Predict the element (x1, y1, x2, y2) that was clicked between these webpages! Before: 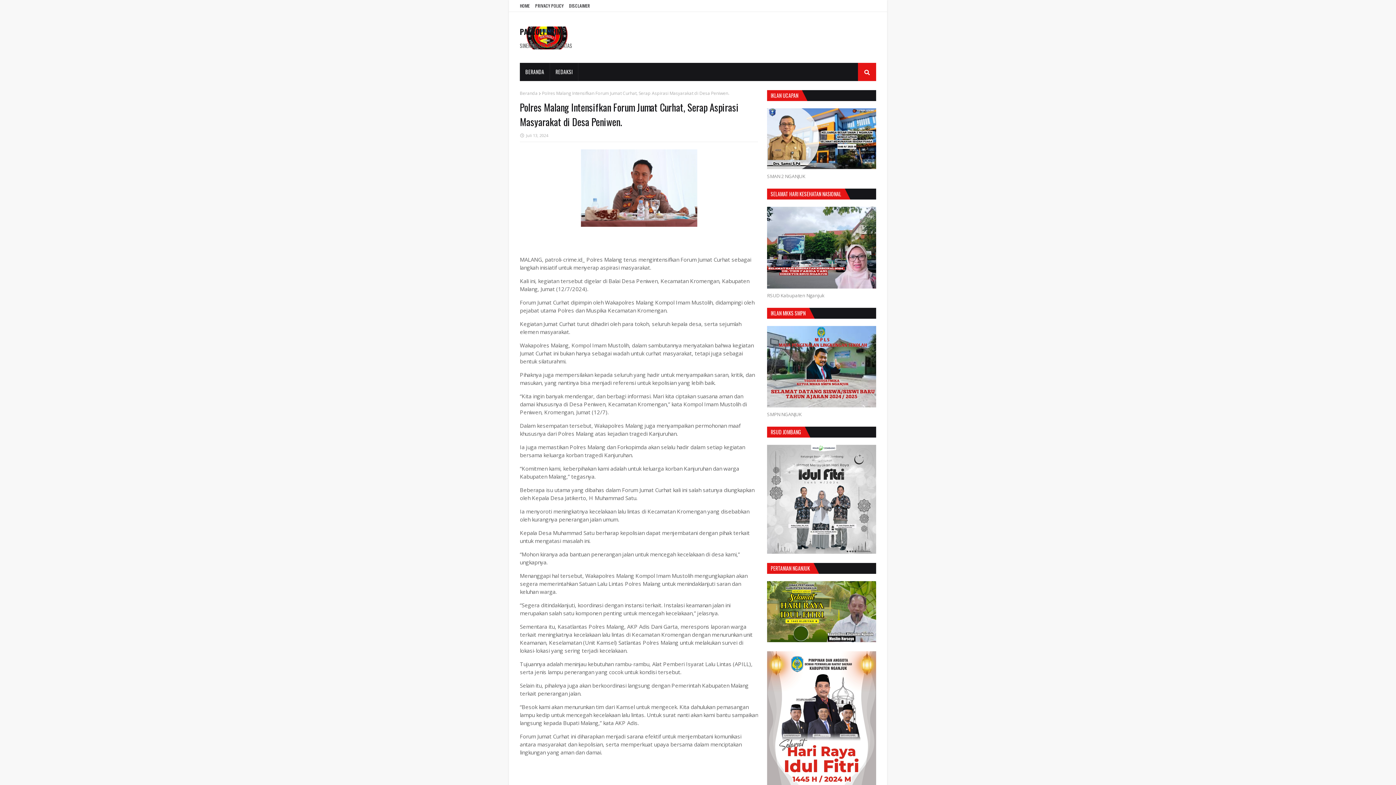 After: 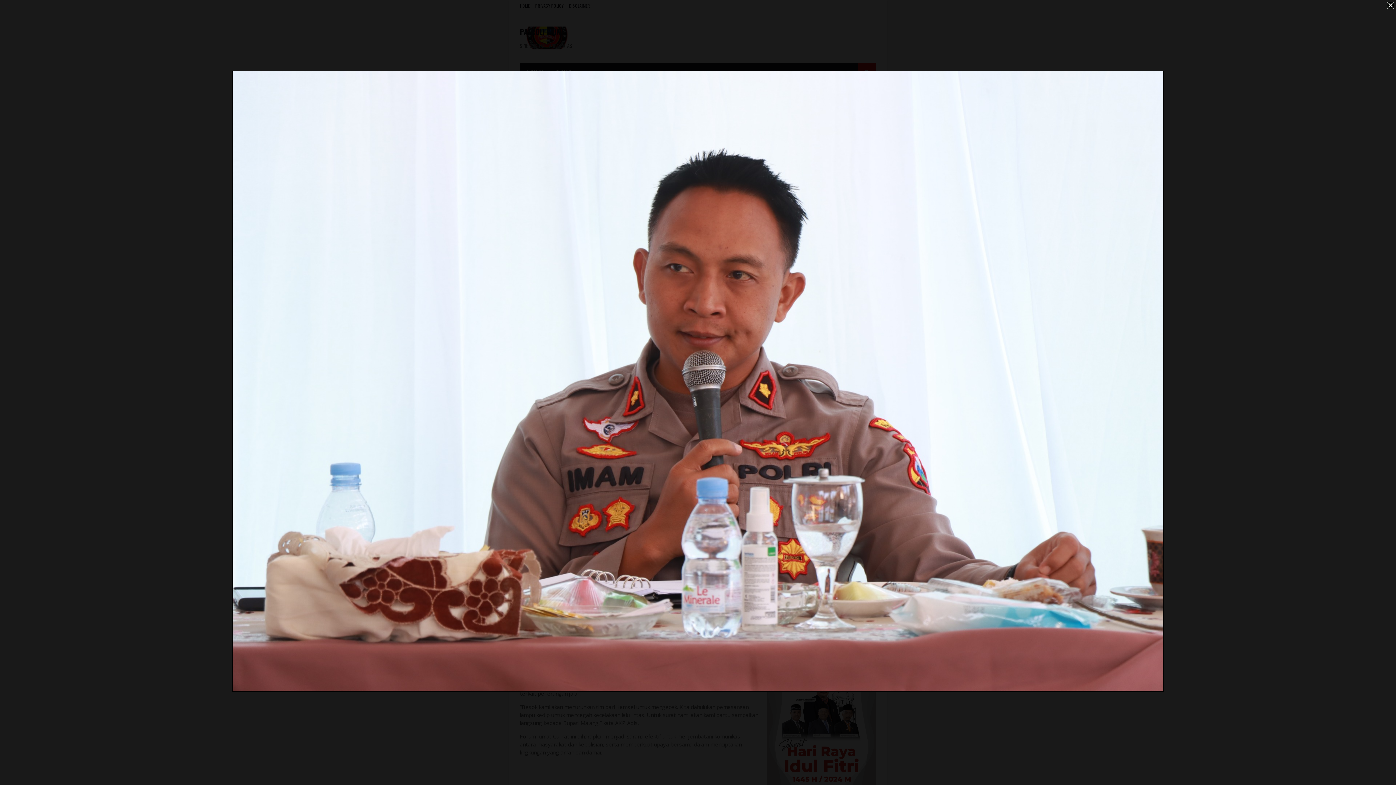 Action: bbox: (580, 221, 697, 228)